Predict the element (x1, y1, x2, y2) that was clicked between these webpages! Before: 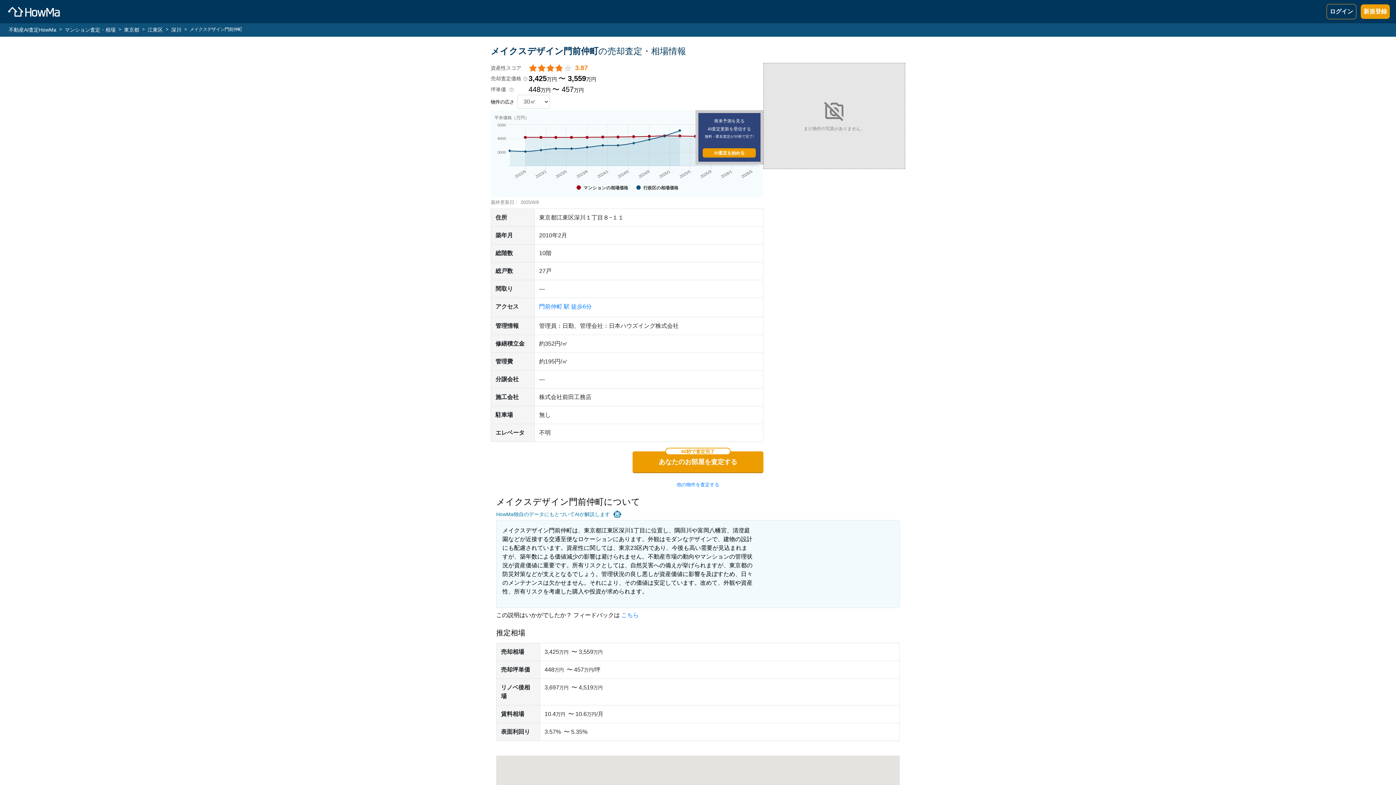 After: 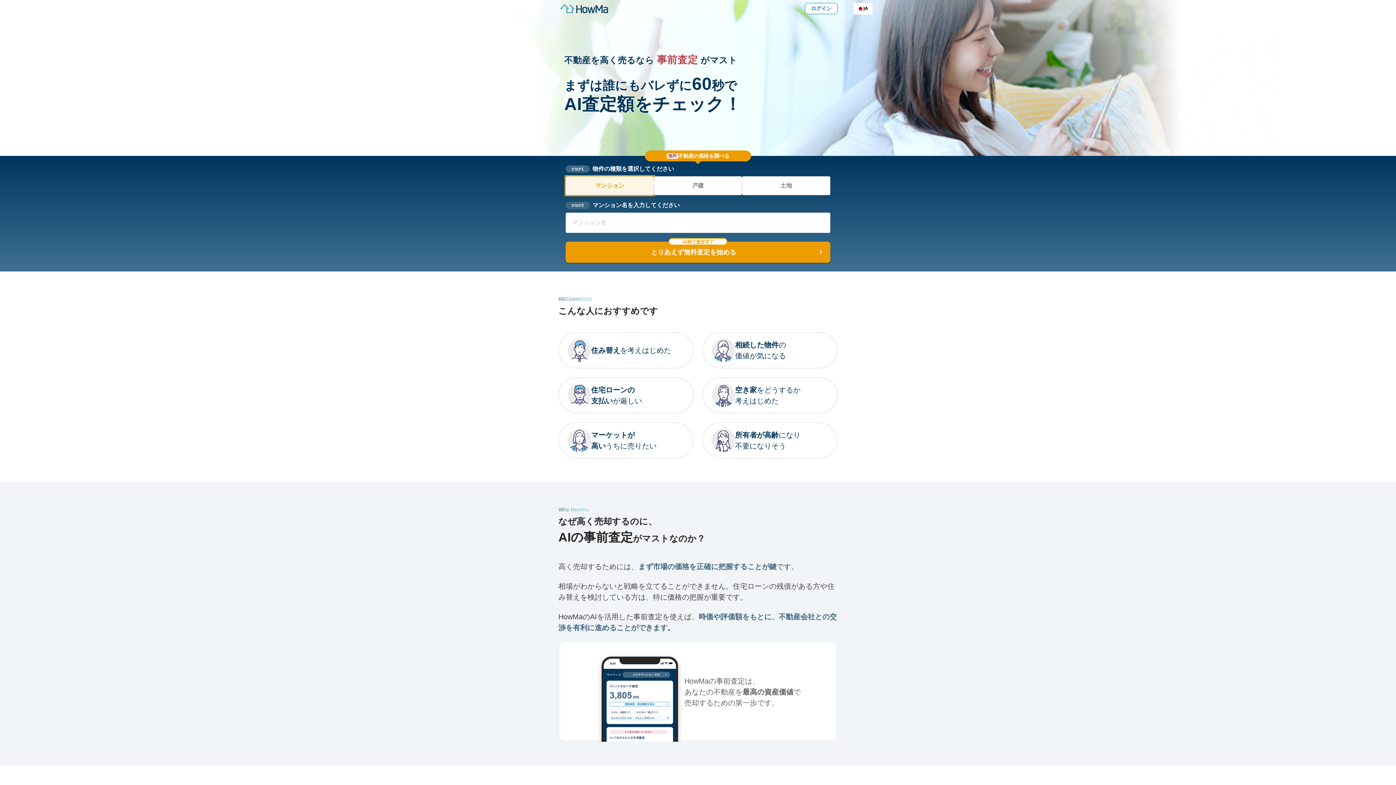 Action: label: 不動産AI査定HowMa bbox: (8, 26, 56, 33)